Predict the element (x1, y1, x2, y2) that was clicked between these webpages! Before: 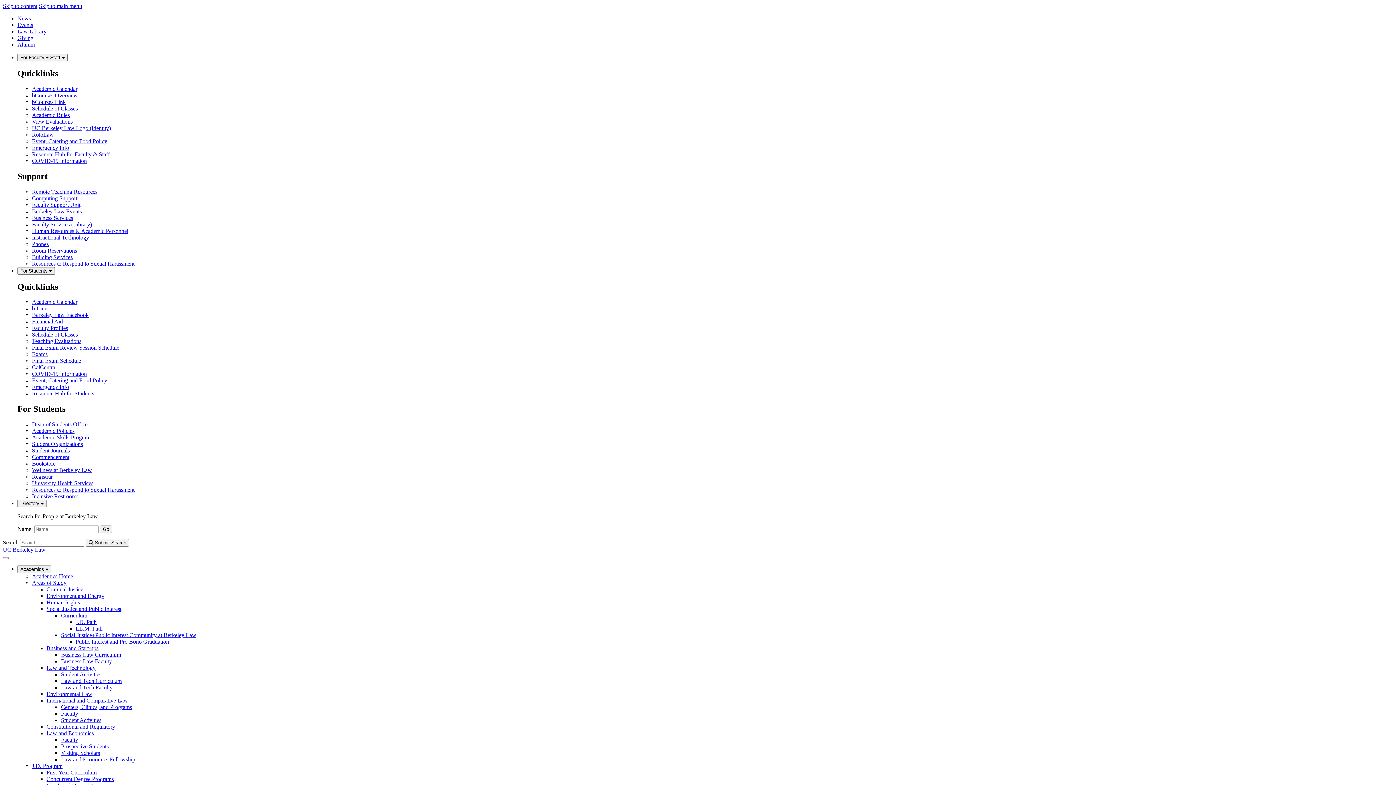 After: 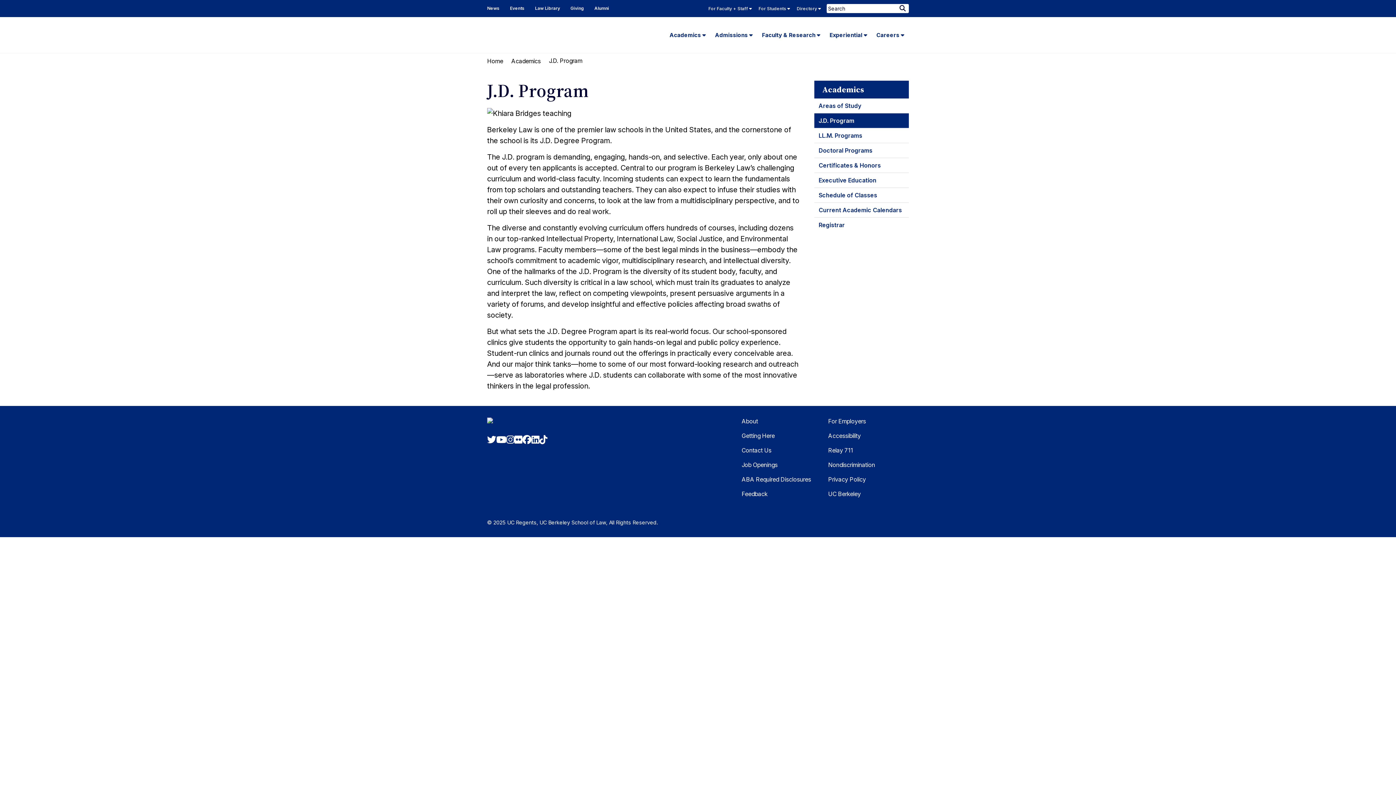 Action: label: J.D. Program bbox: (32, 763, 62, 769)